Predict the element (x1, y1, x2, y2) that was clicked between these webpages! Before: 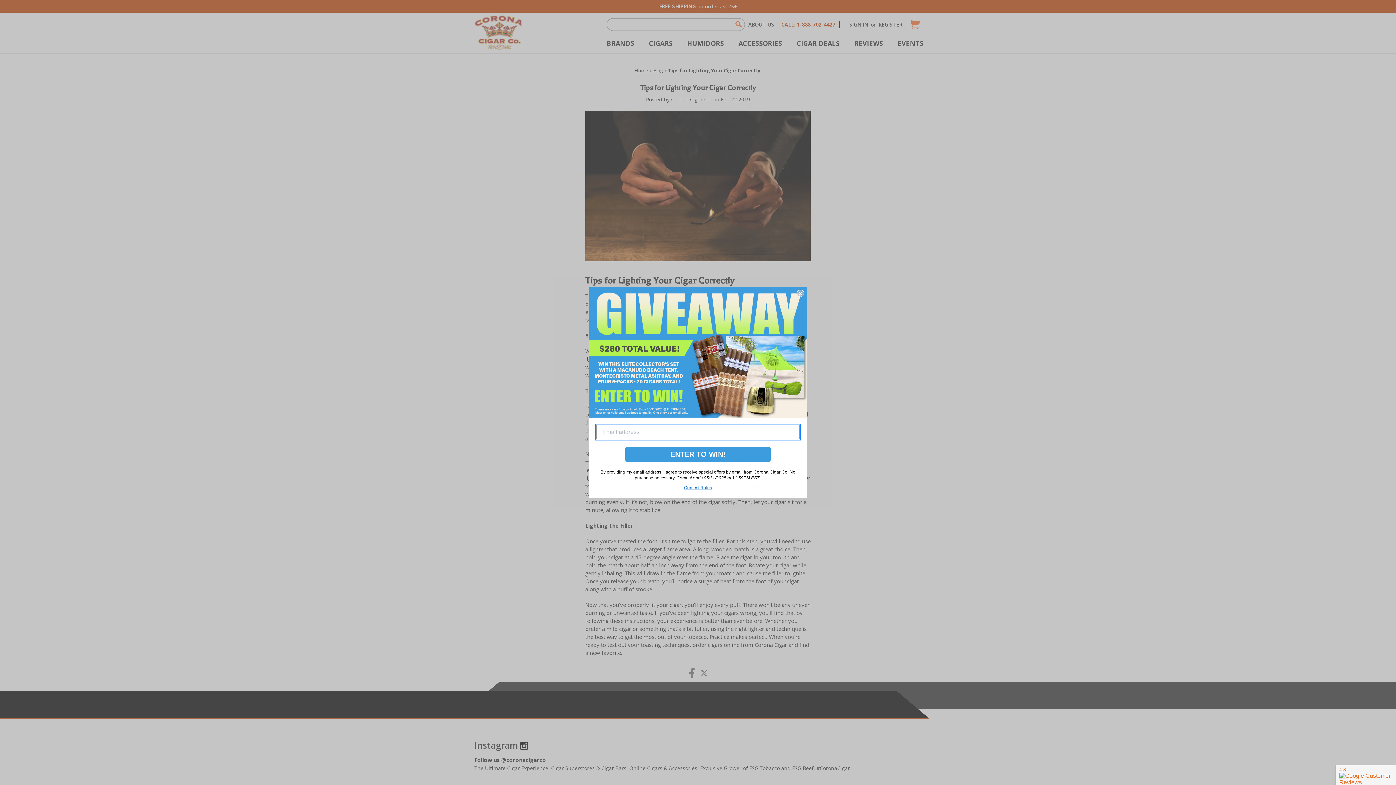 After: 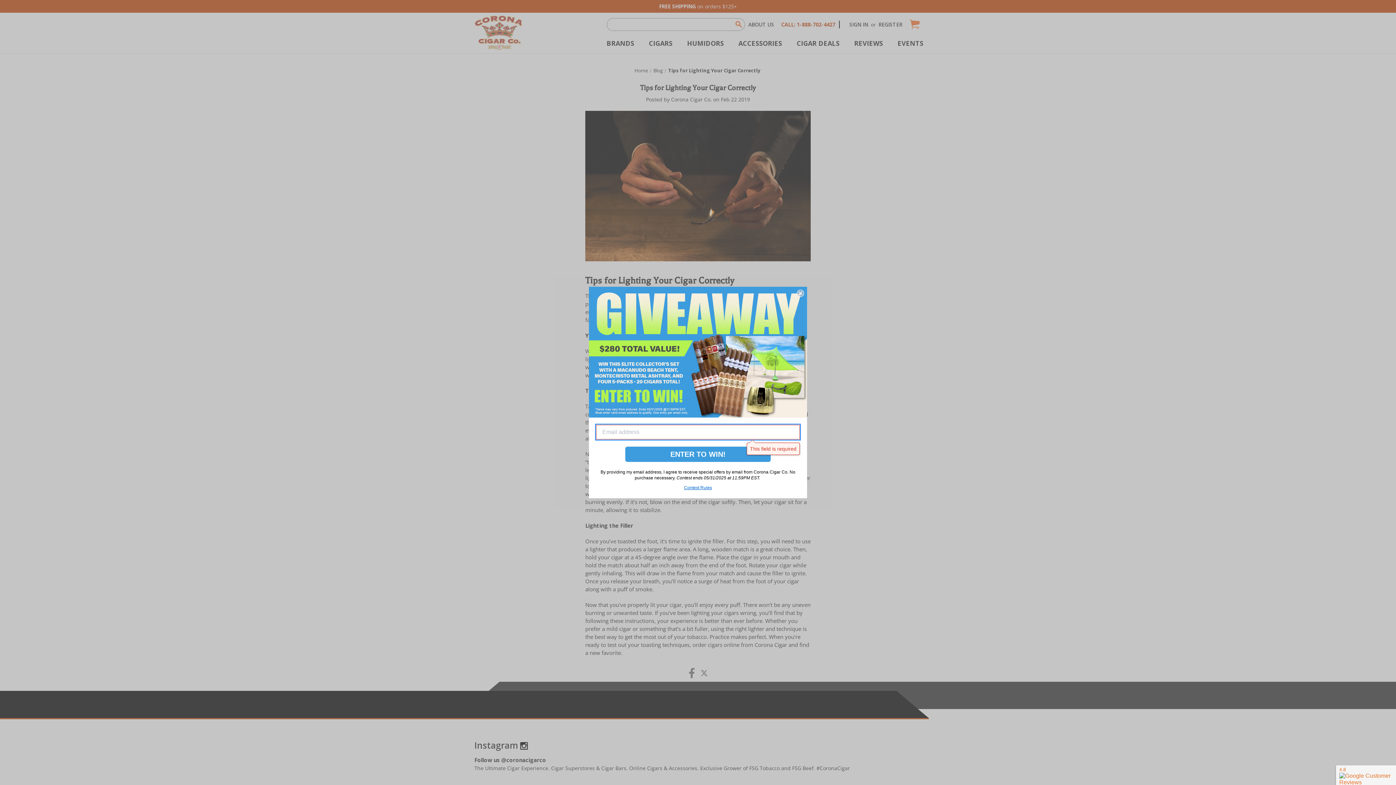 Action: label: ENTER TO WIN! bbox: (625, 389, 770, 404)